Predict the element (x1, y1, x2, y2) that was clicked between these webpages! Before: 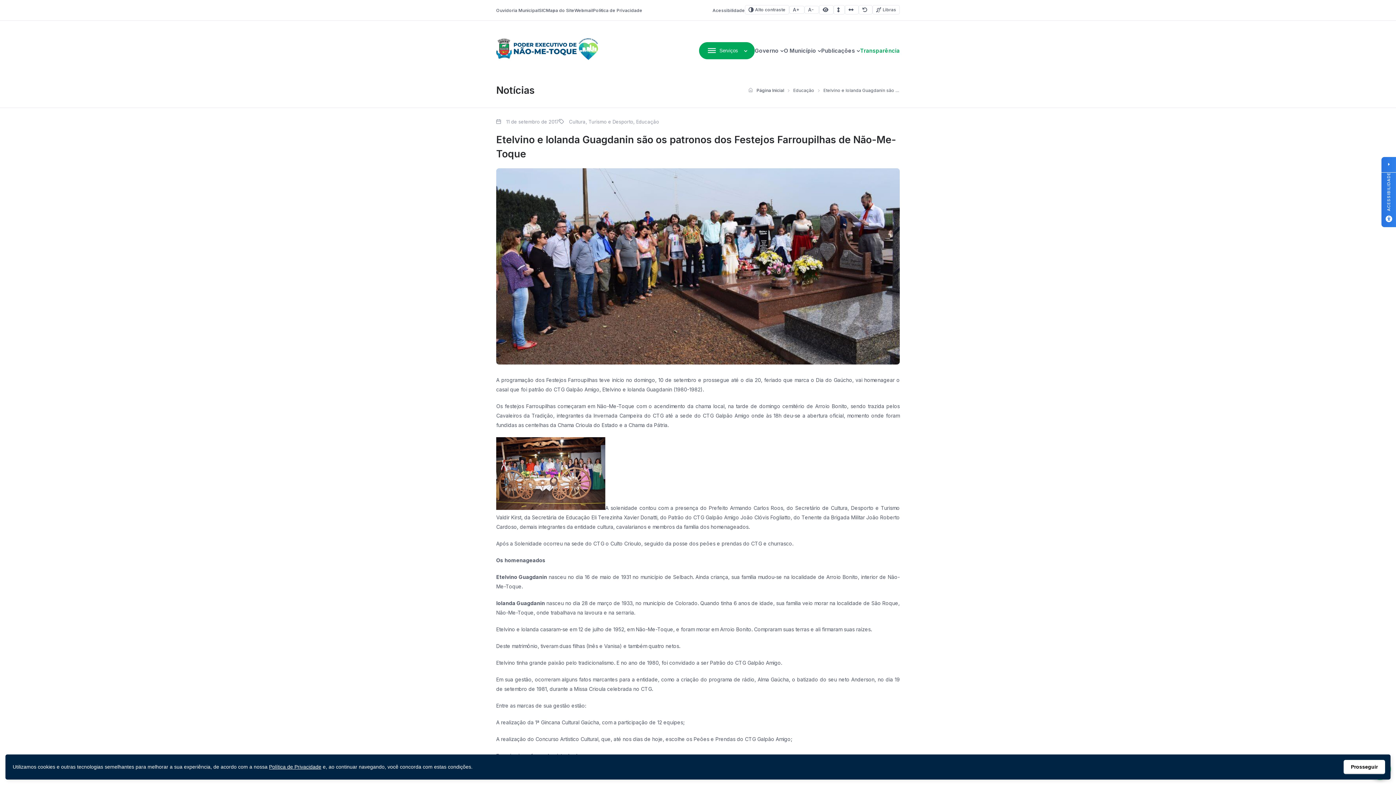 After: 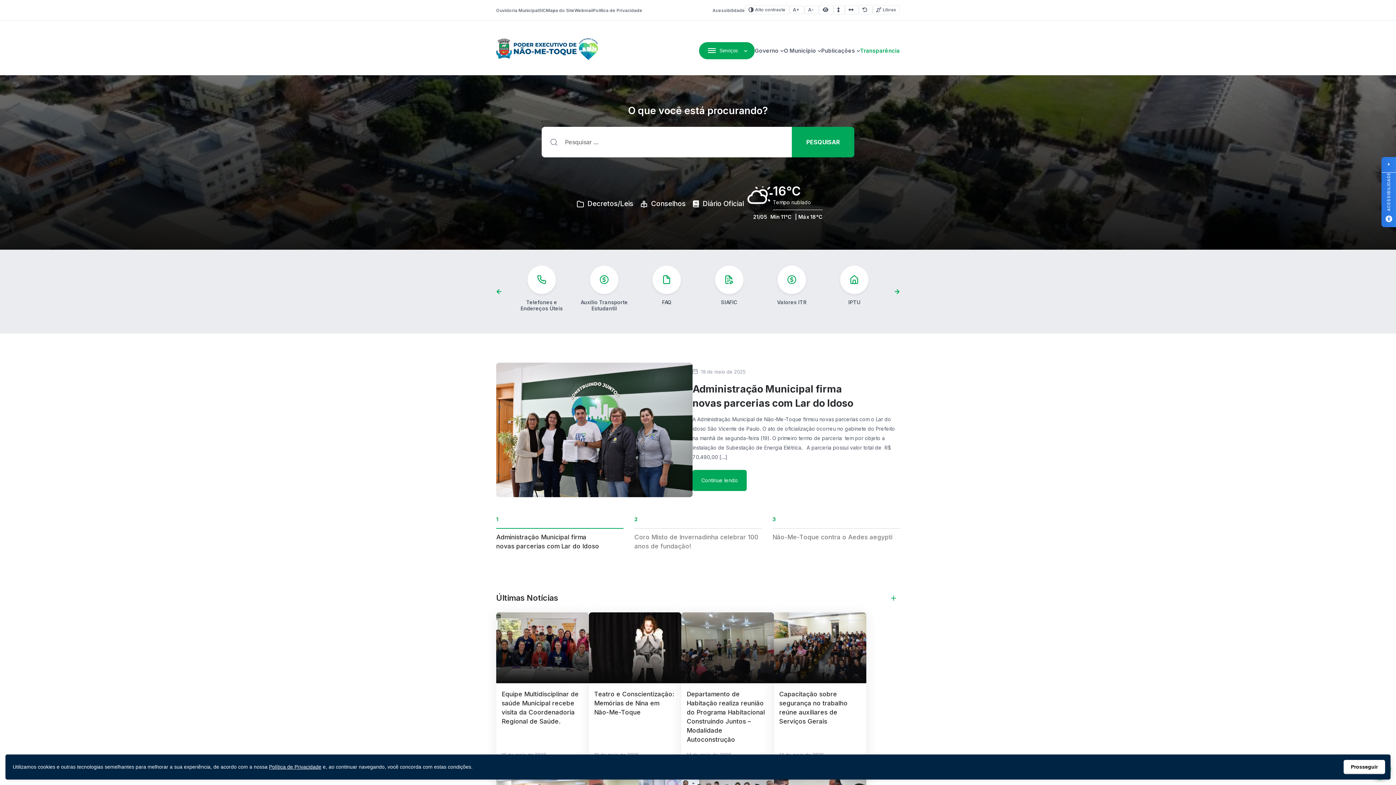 Action: label: Poder Executivo de Não-Me-Toque bbox: (496, 38, 598, 60)